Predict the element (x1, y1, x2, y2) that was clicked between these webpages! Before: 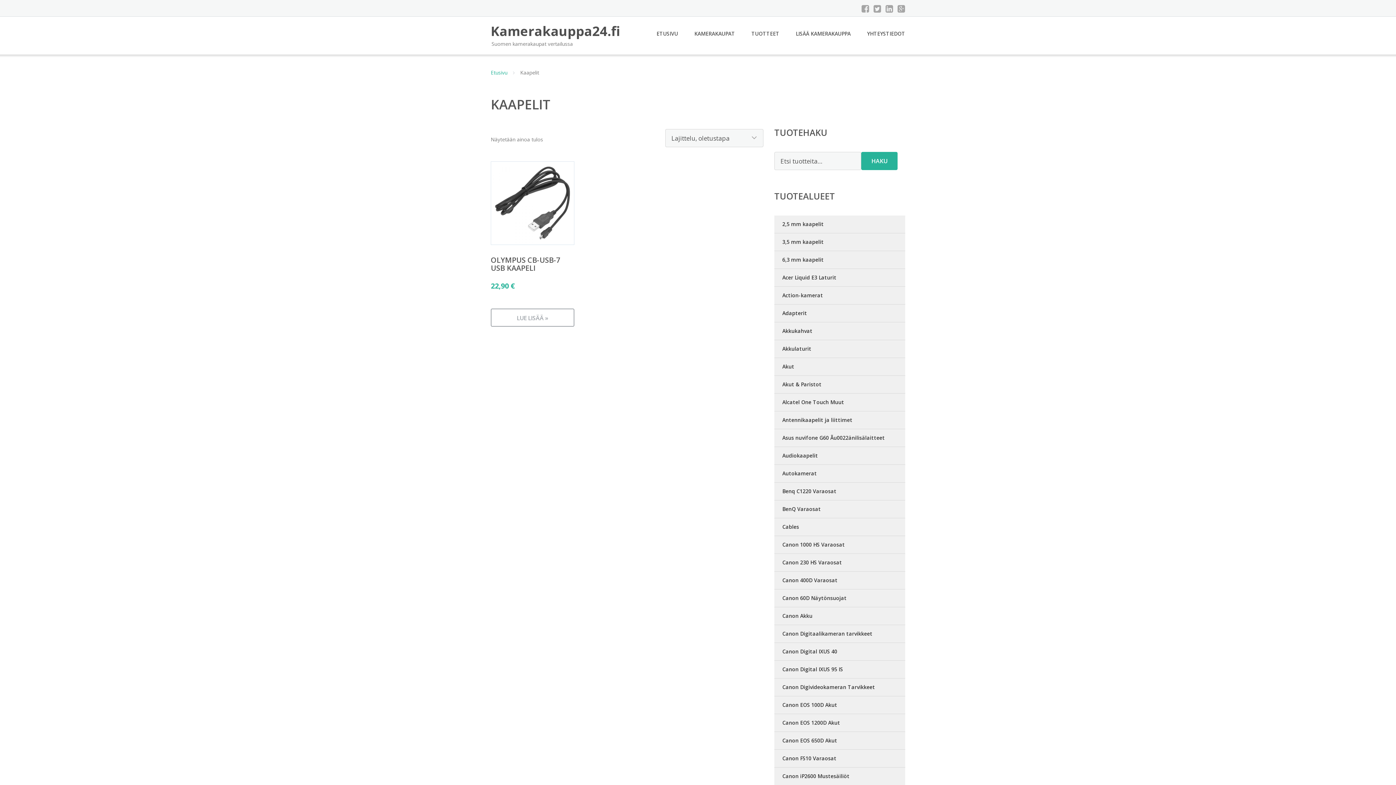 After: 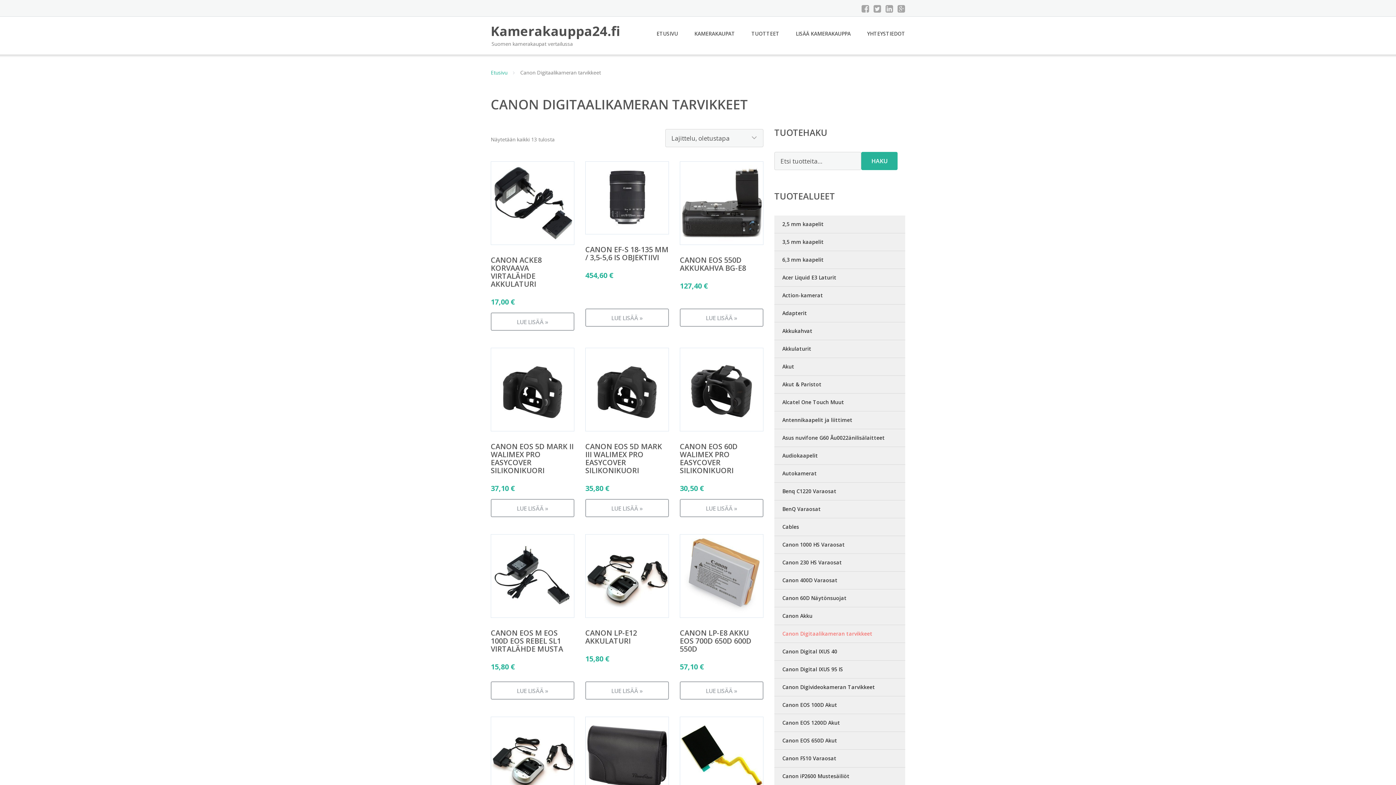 Action: bbox: (774, 625, 905, 643) label: Canon Digitaalikameran tarvikkeet